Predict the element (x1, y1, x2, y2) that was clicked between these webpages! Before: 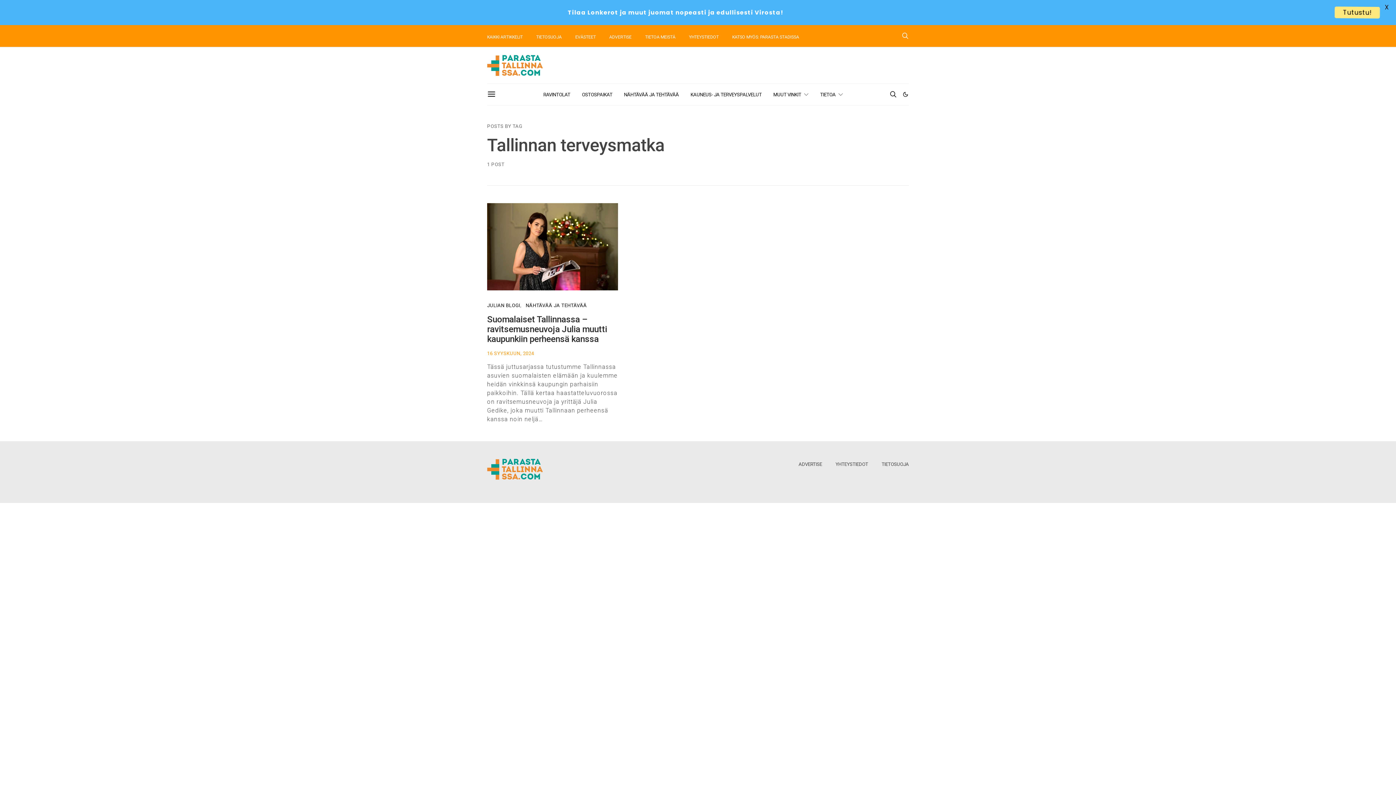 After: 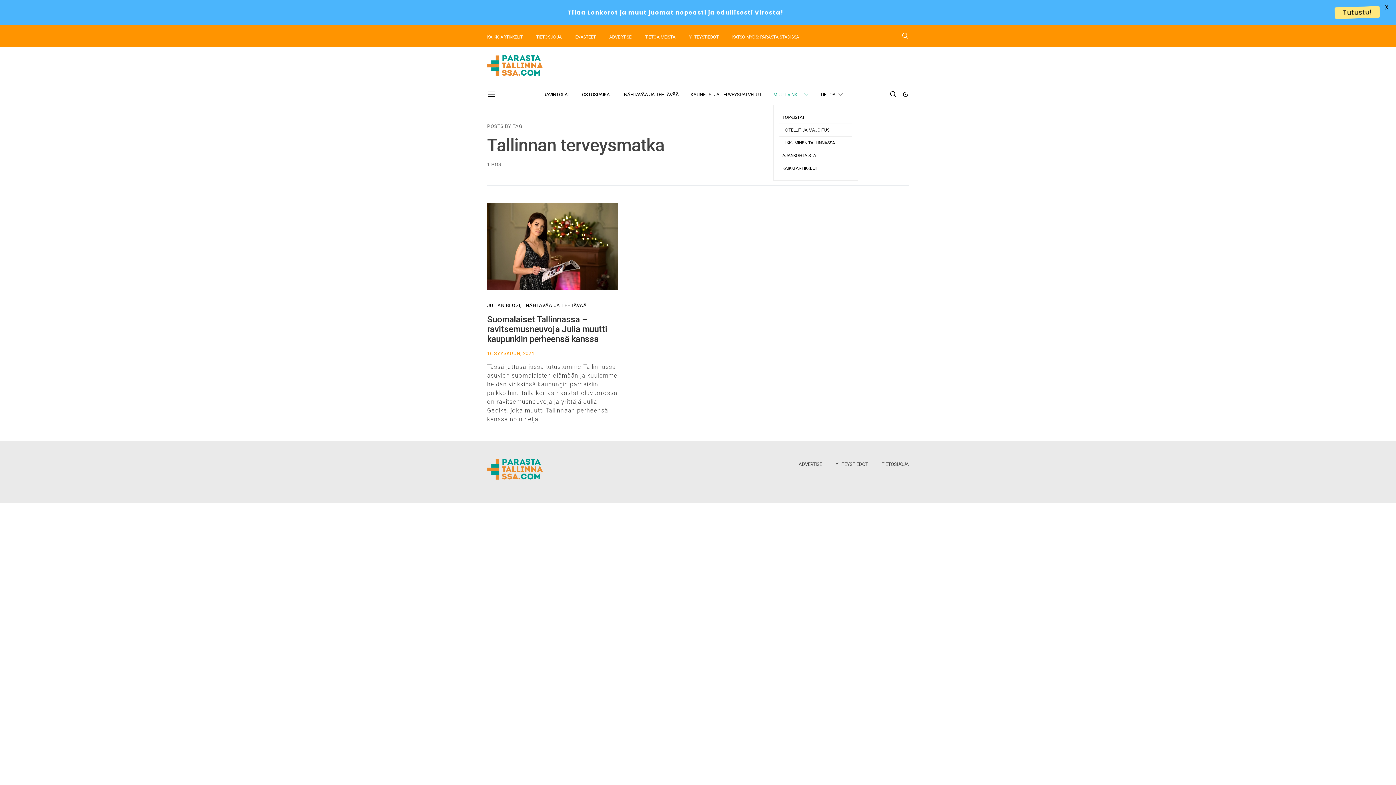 Action: bbox: (773, 84, 808, 105) label: MUUT VINKIT